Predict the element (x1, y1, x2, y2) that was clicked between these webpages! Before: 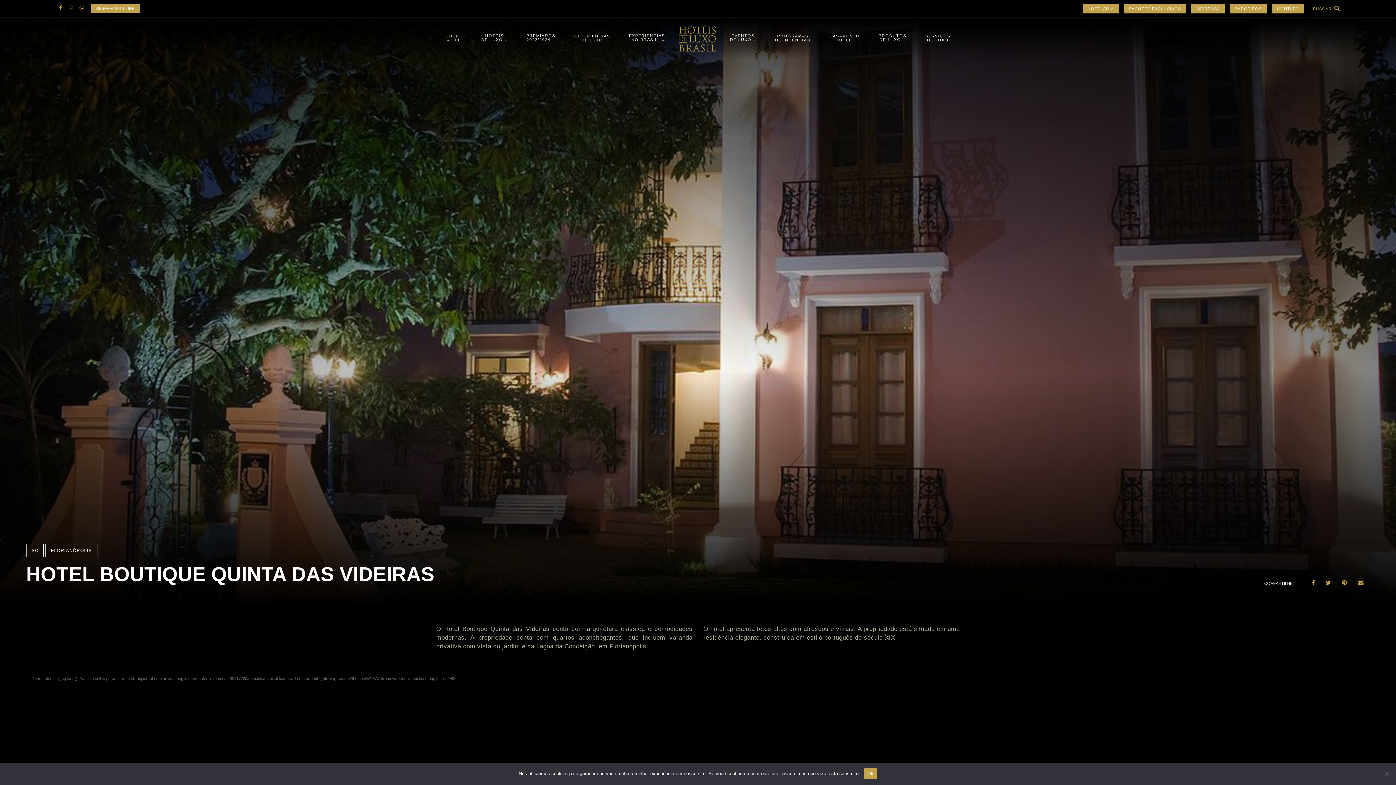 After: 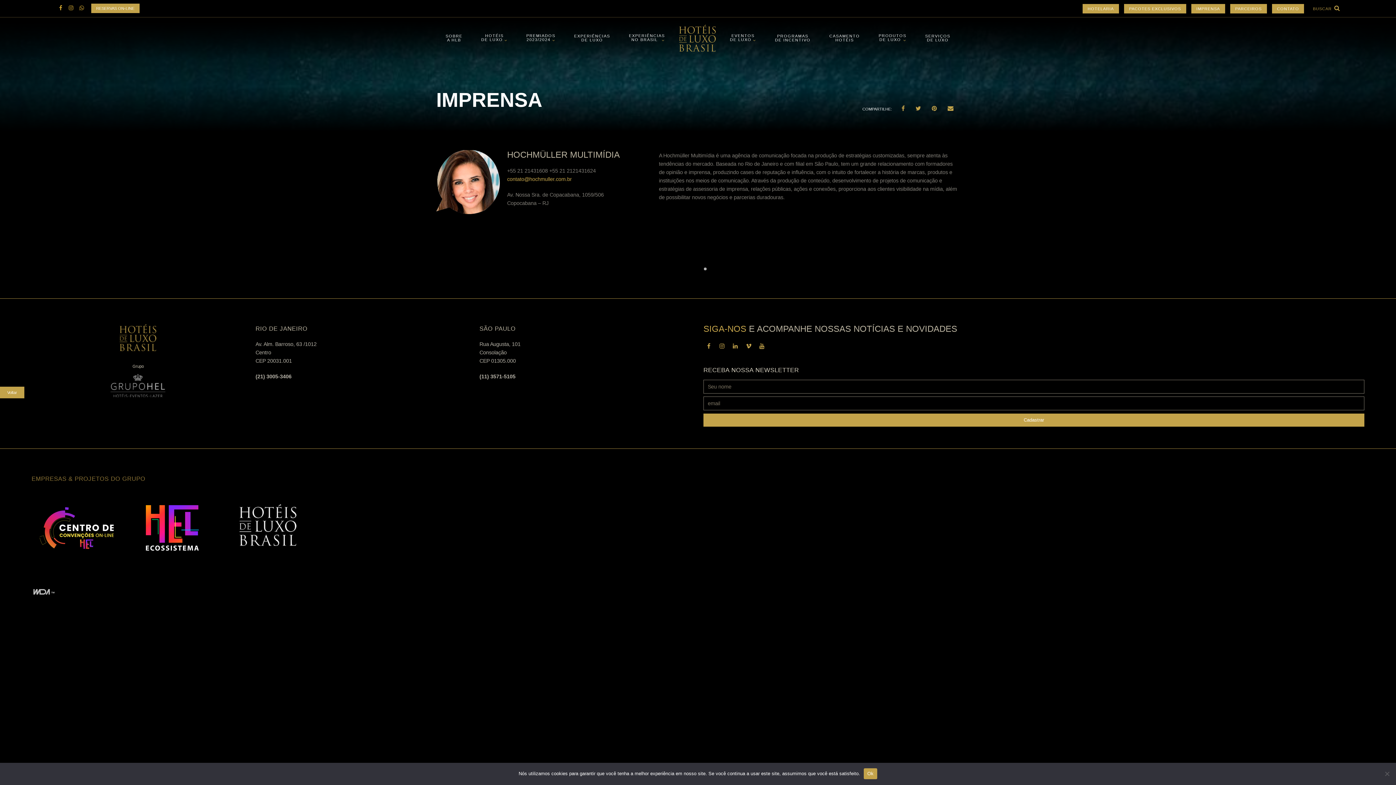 Action: bbox: (1191, 4, 1225, 13) label: IMPRENSA